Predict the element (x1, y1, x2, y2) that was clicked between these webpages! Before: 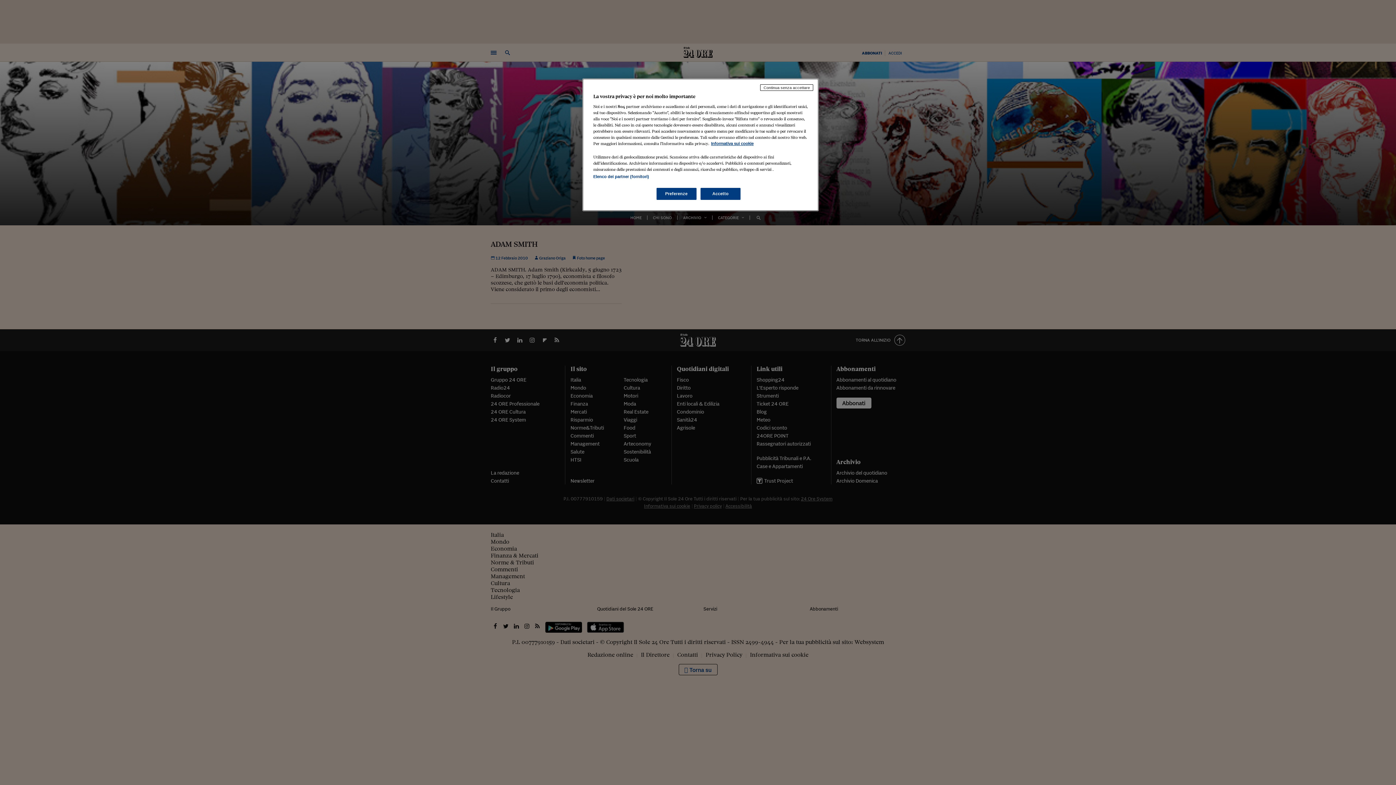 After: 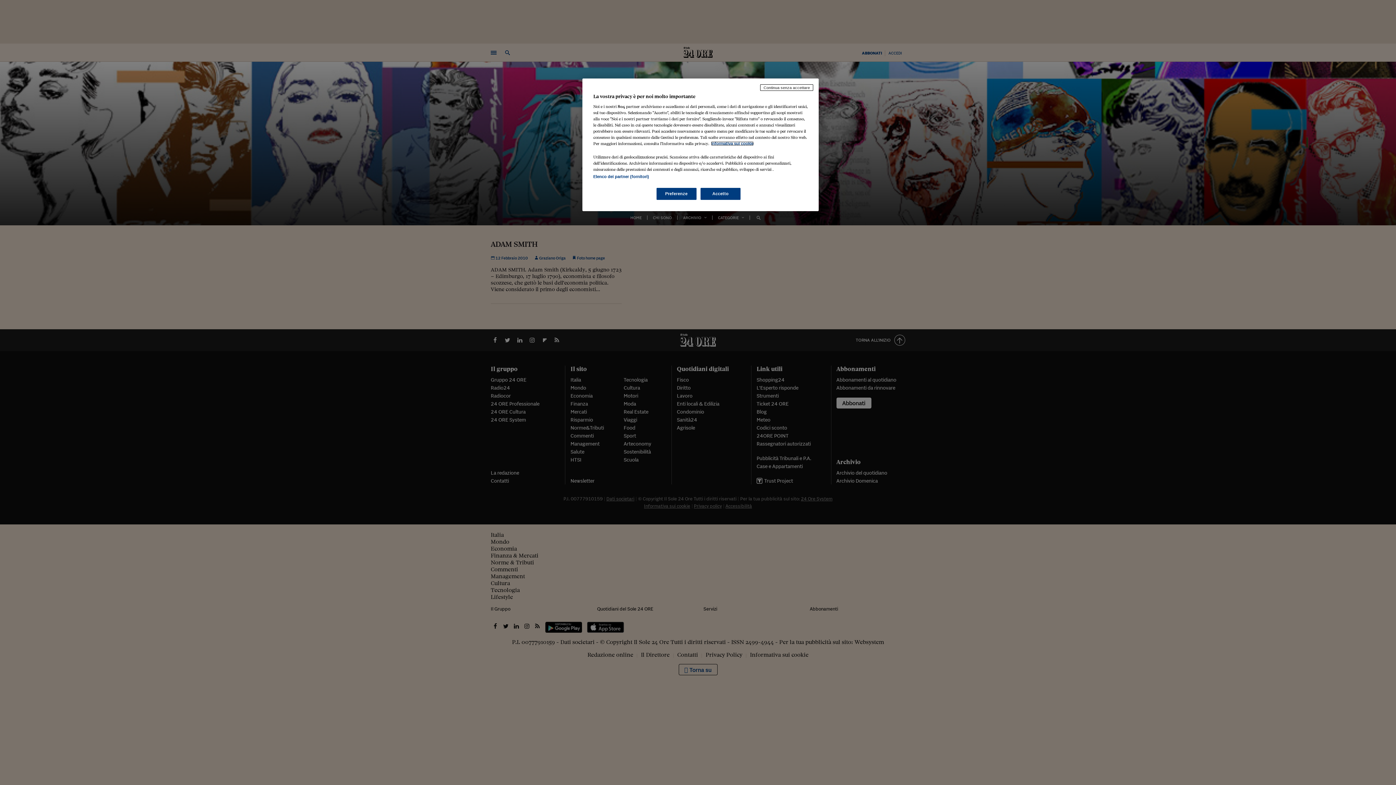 Action: label: Maggiori informazioni sulla tua privacy, apre in una nuova scheda bbox: (711, 141, 753, 145)